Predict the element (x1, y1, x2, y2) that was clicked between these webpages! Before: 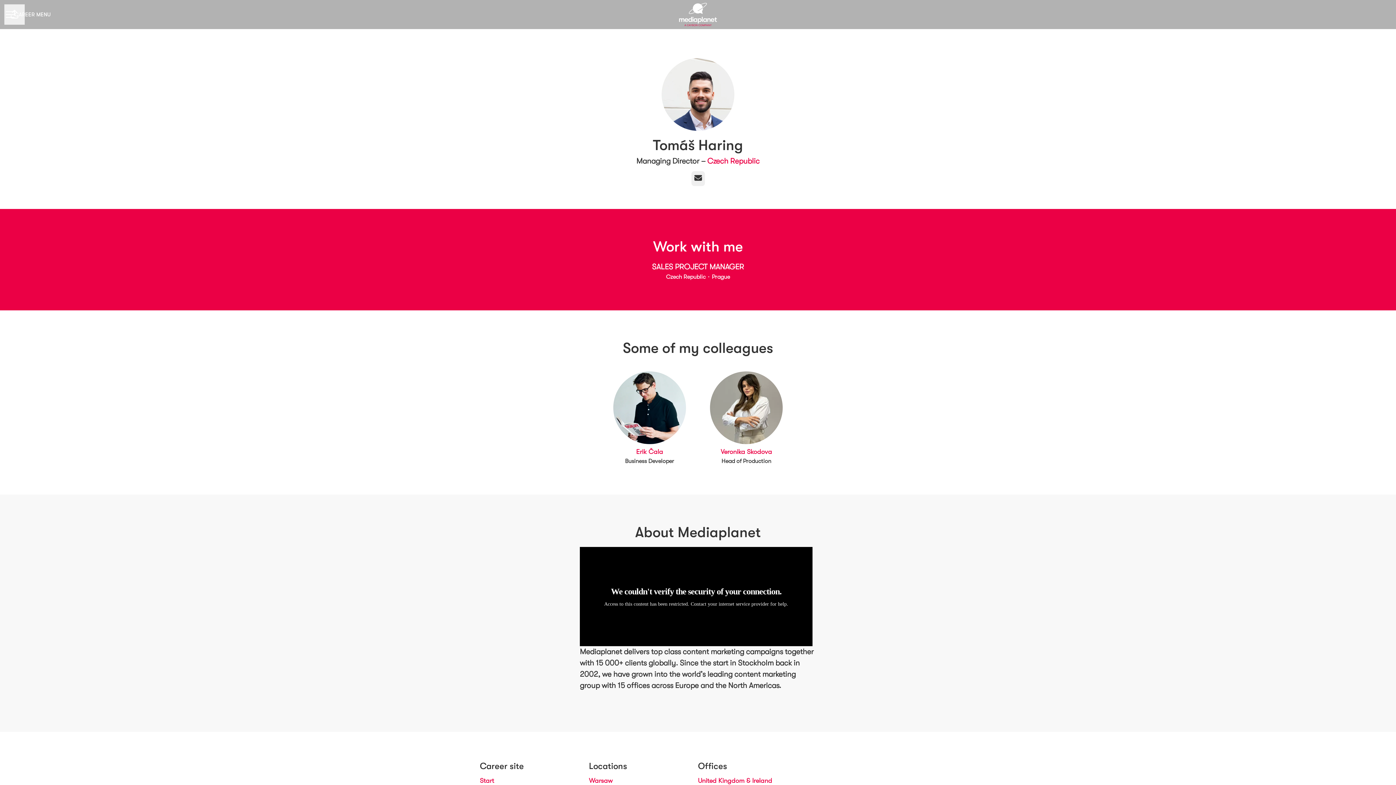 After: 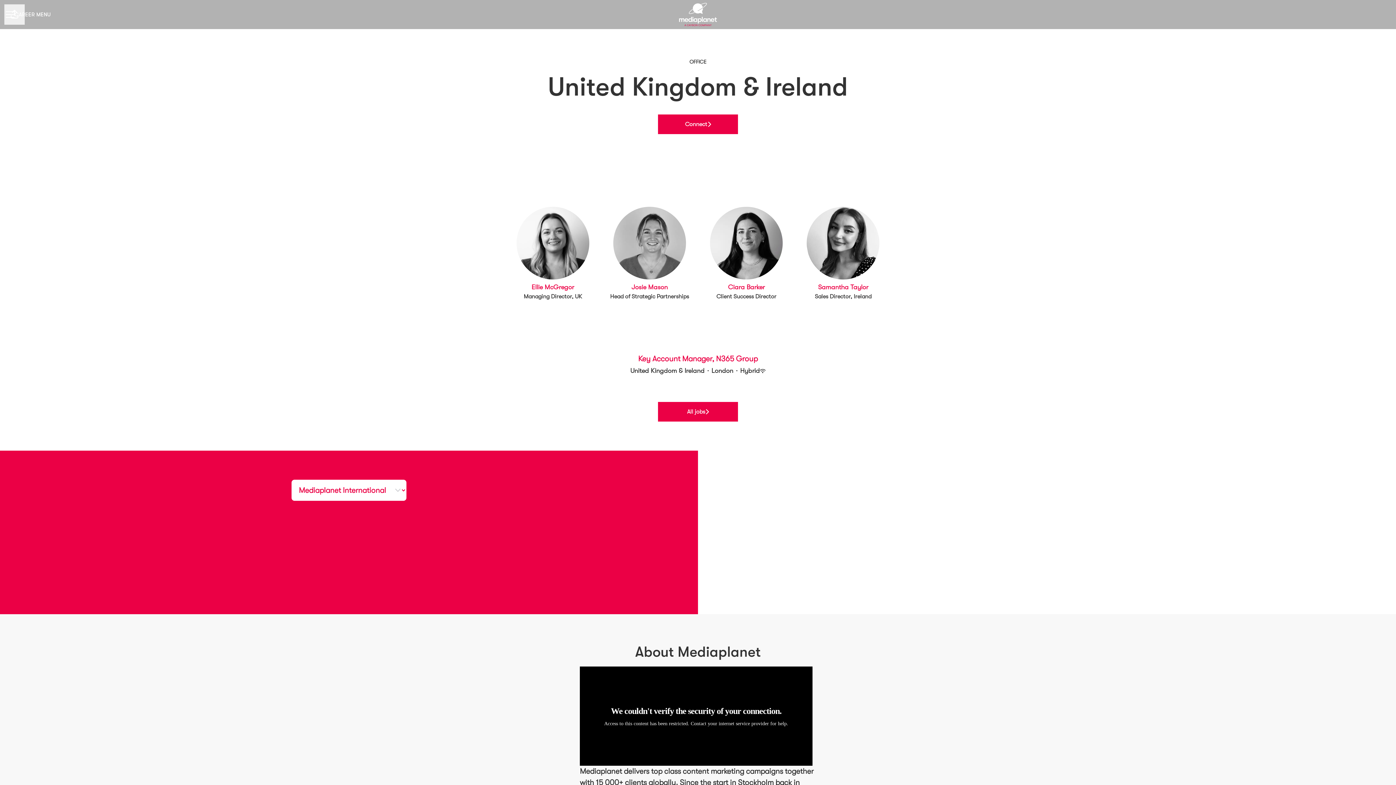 Action: bbox: (698, 776, 772, 786) label: United Kingdom & Ireland